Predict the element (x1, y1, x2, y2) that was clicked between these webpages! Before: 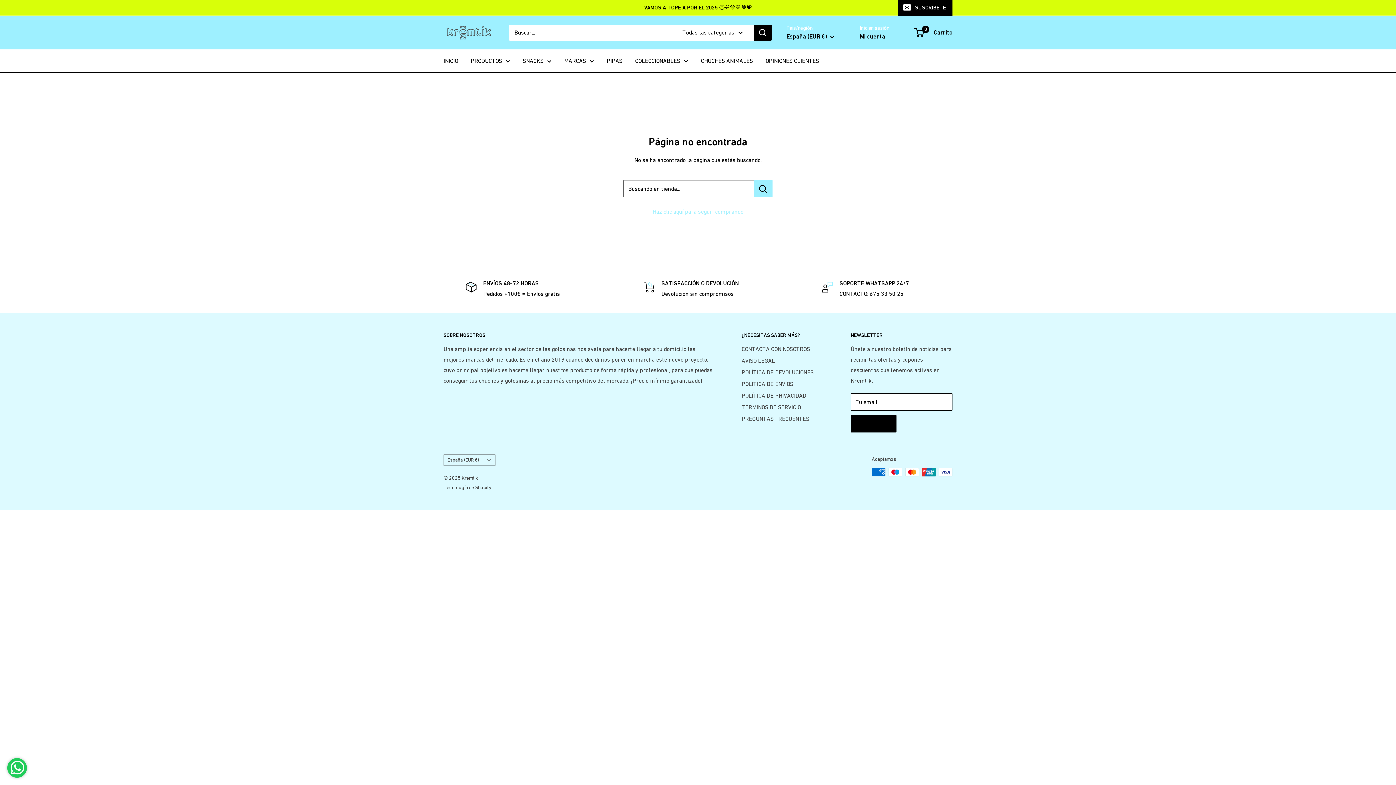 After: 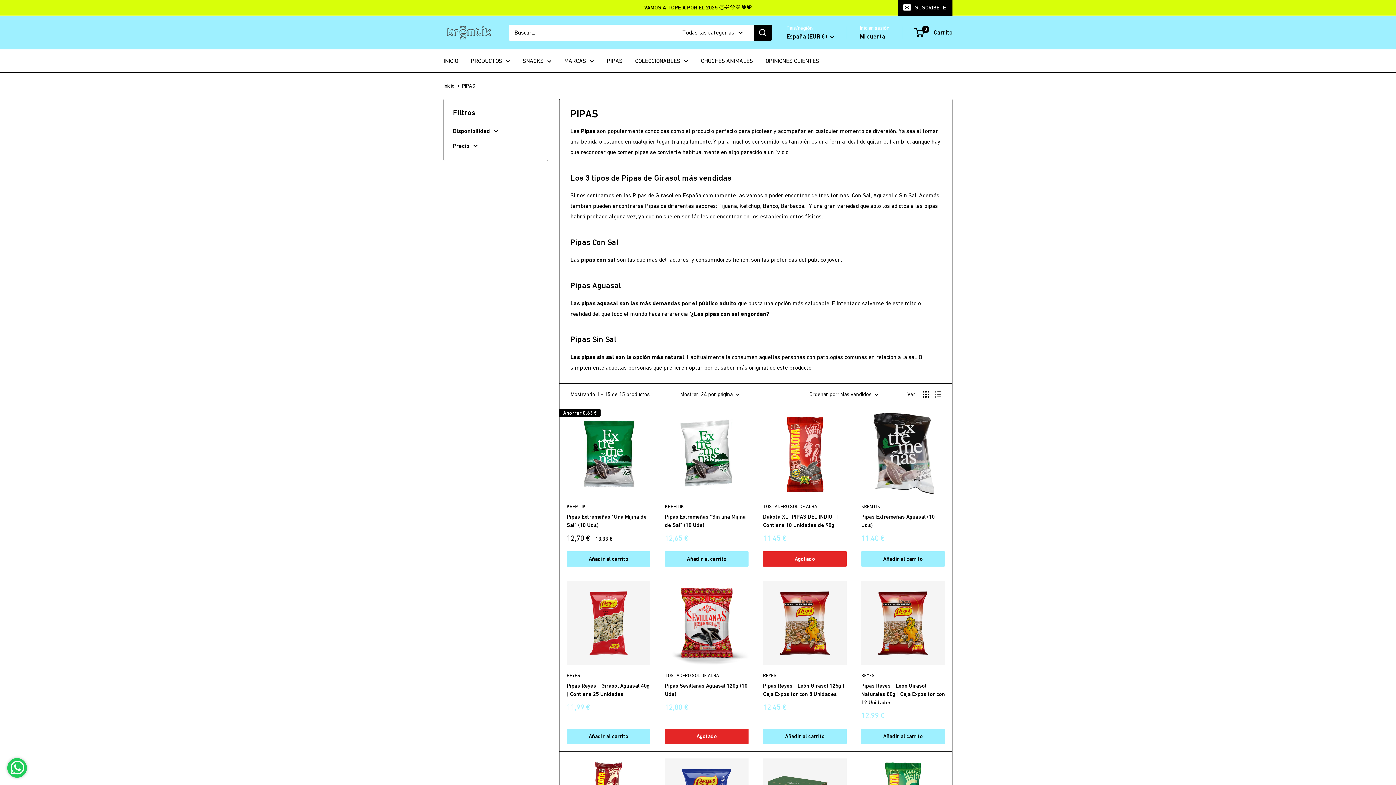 Action: label: PIPAS bbox: (606, 55, 622, 66)